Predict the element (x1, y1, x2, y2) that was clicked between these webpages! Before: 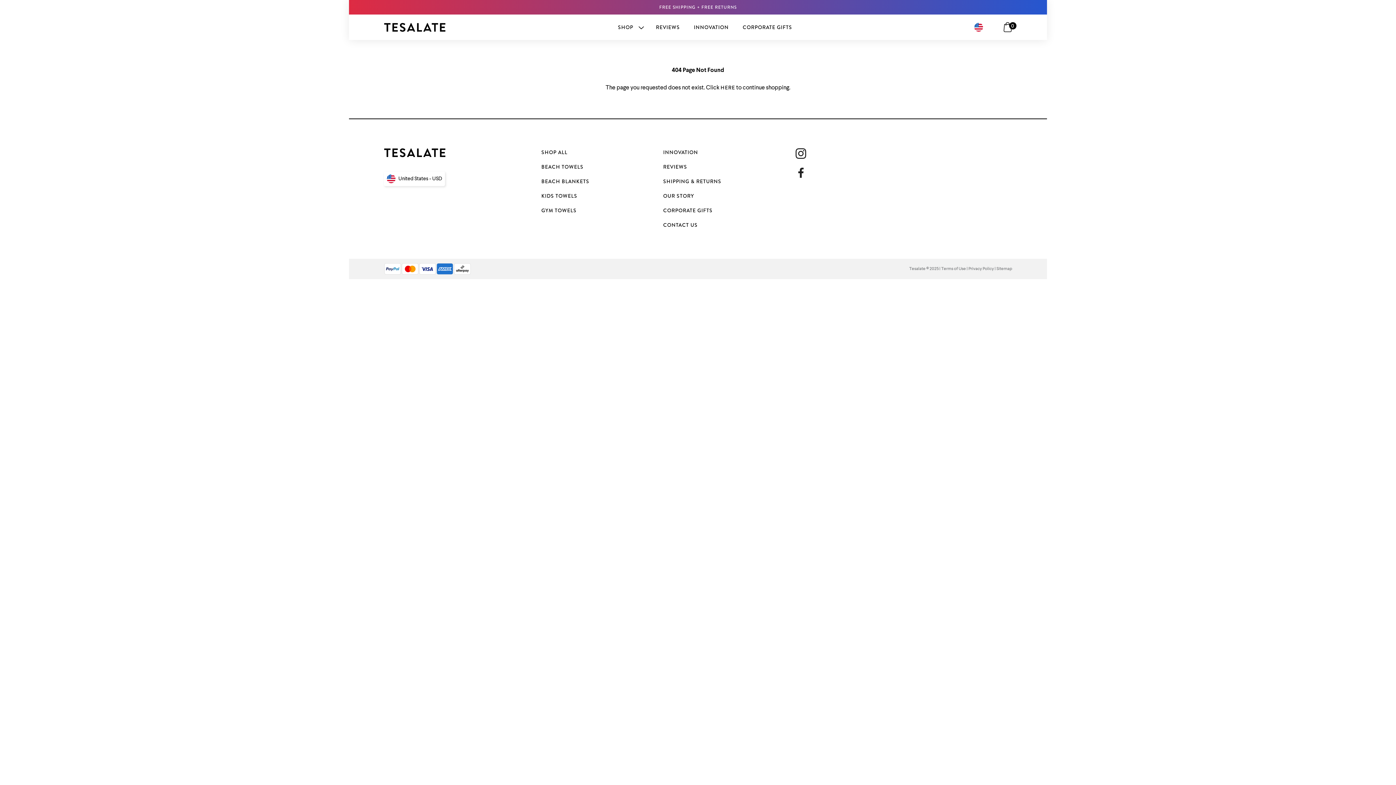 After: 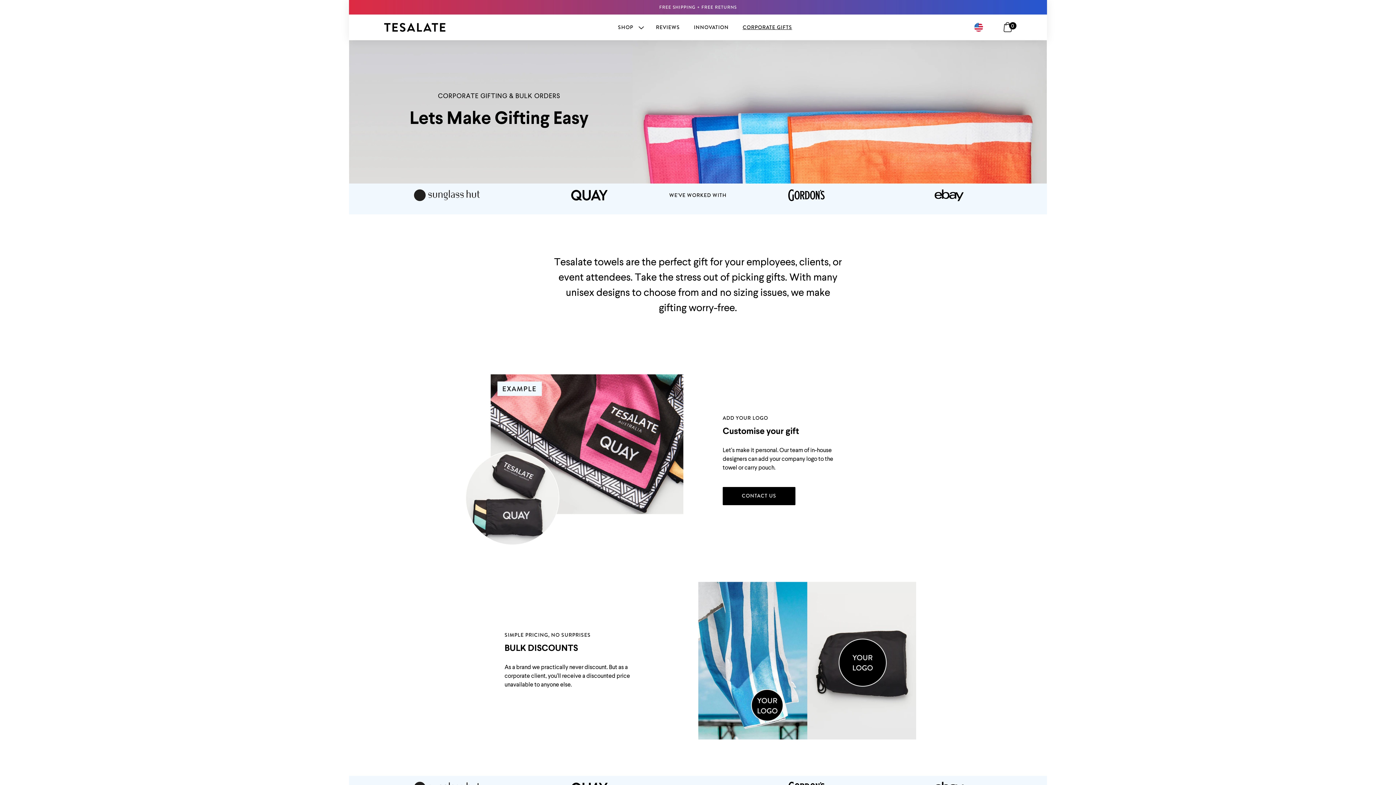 Action: label: CORPORATE GIFTS bbox: (663, 205, 712, 216)